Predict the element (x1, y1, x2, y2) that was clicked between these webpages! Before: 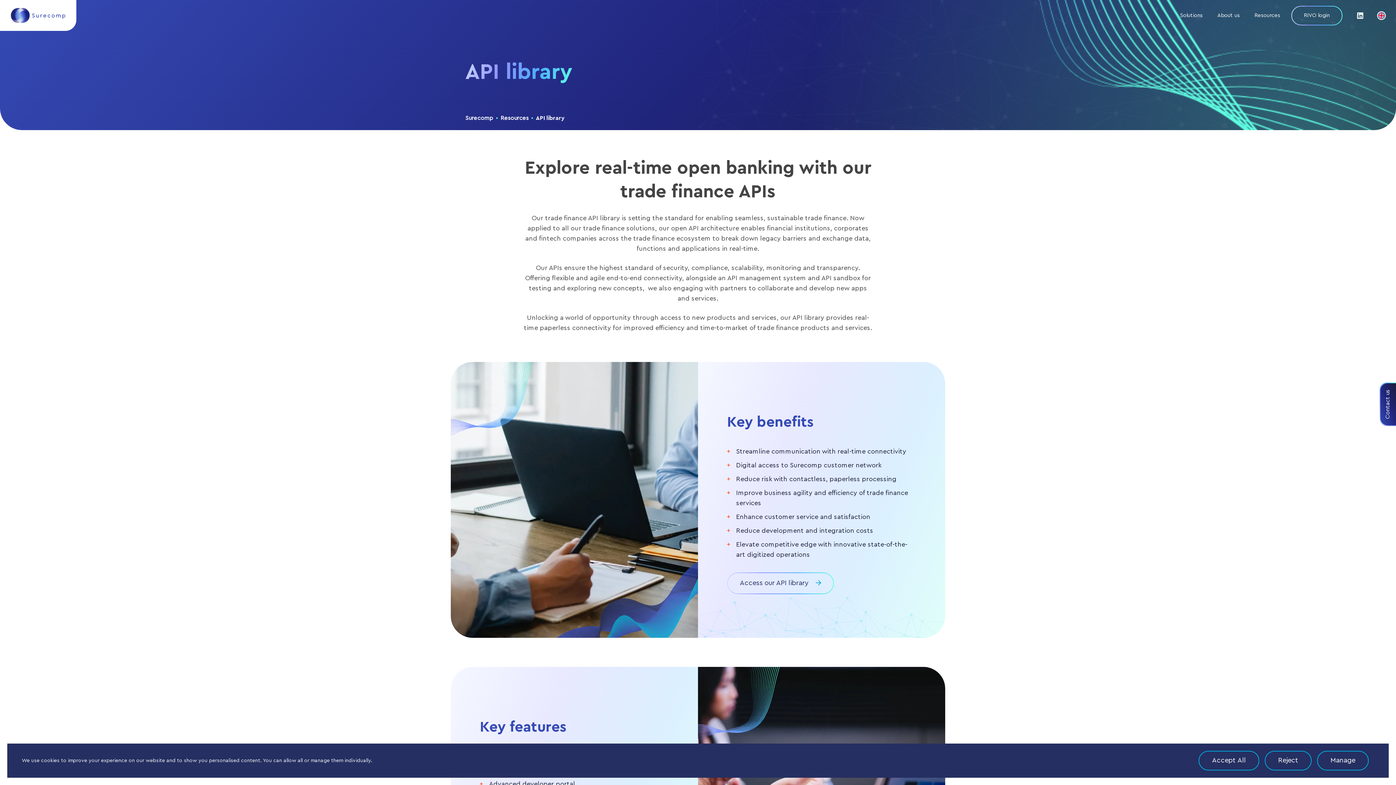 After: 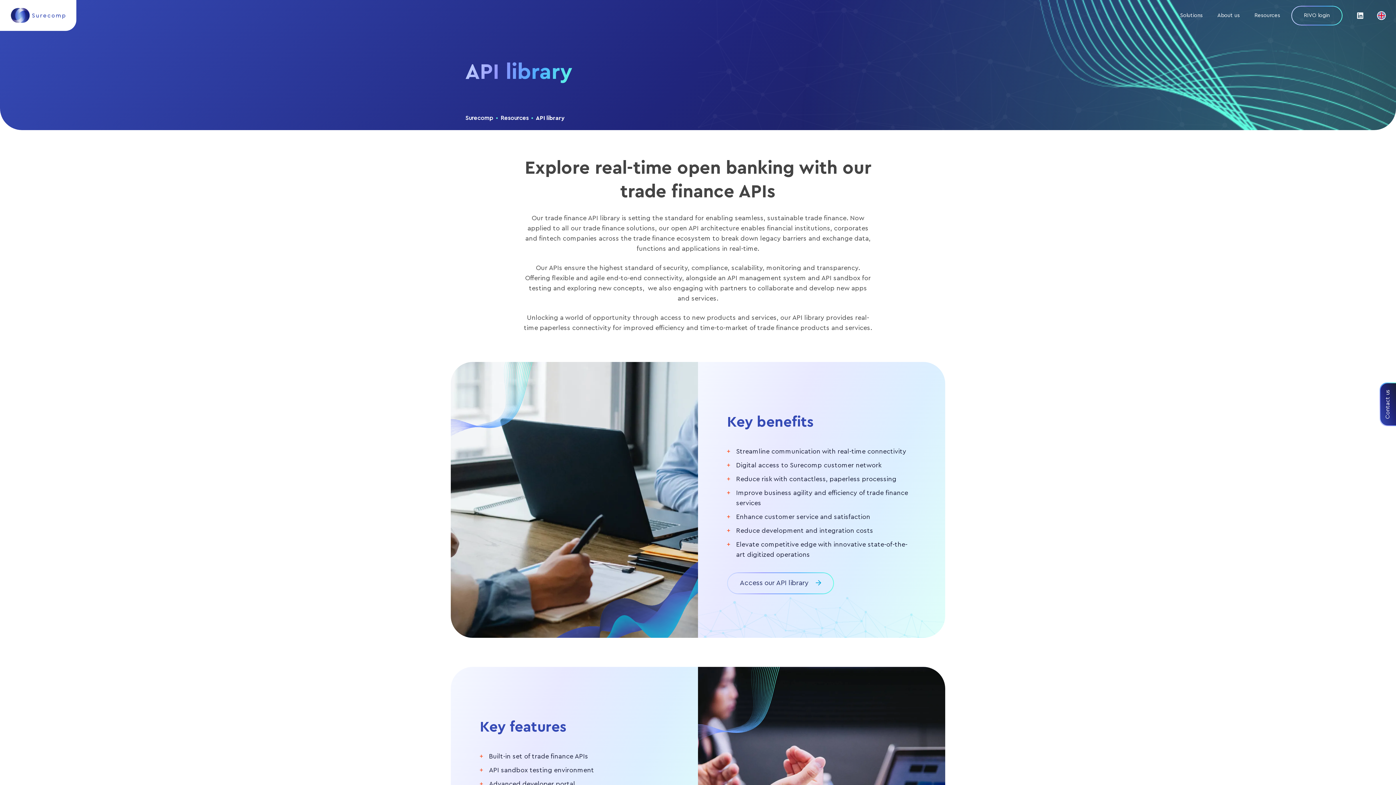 Action: bbox: (1265, 751, 1312, 770) label: Reject